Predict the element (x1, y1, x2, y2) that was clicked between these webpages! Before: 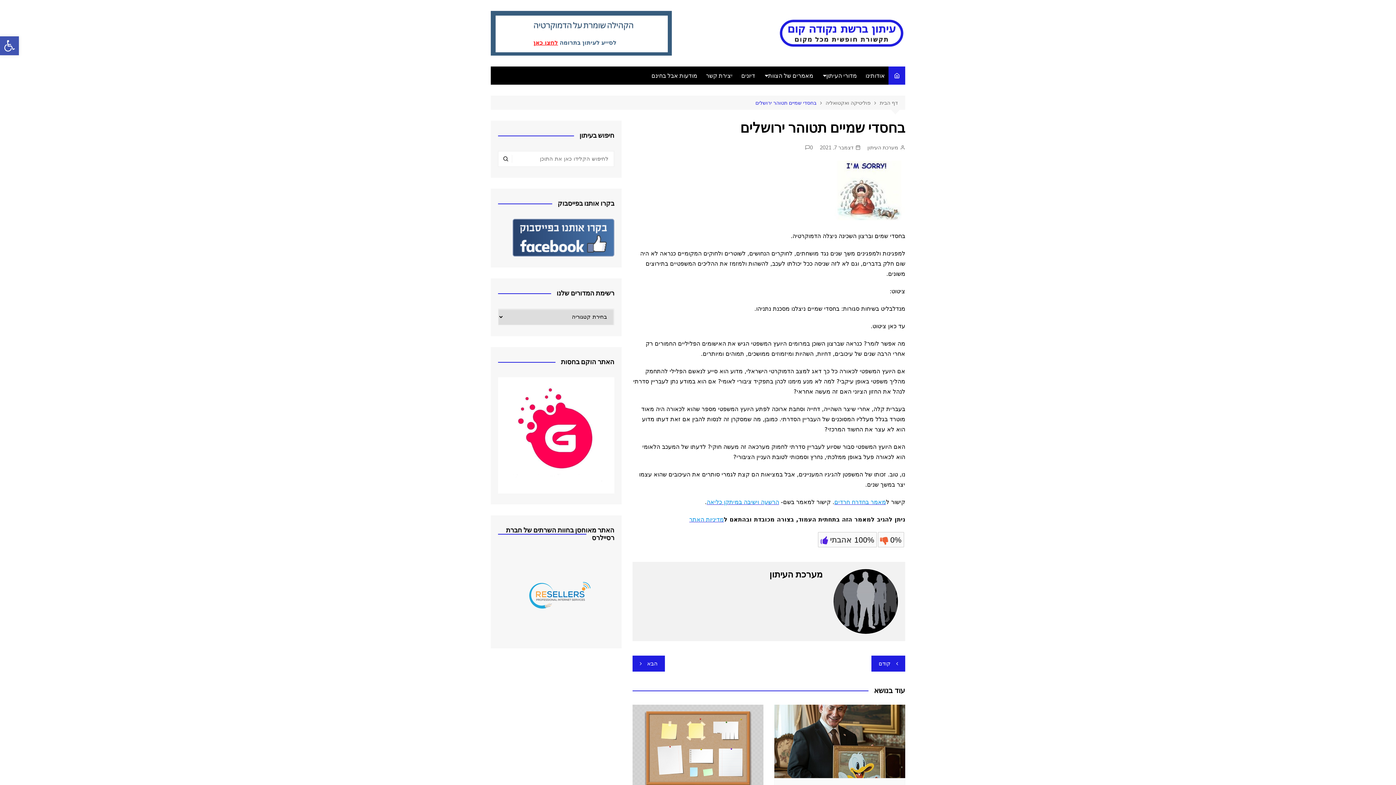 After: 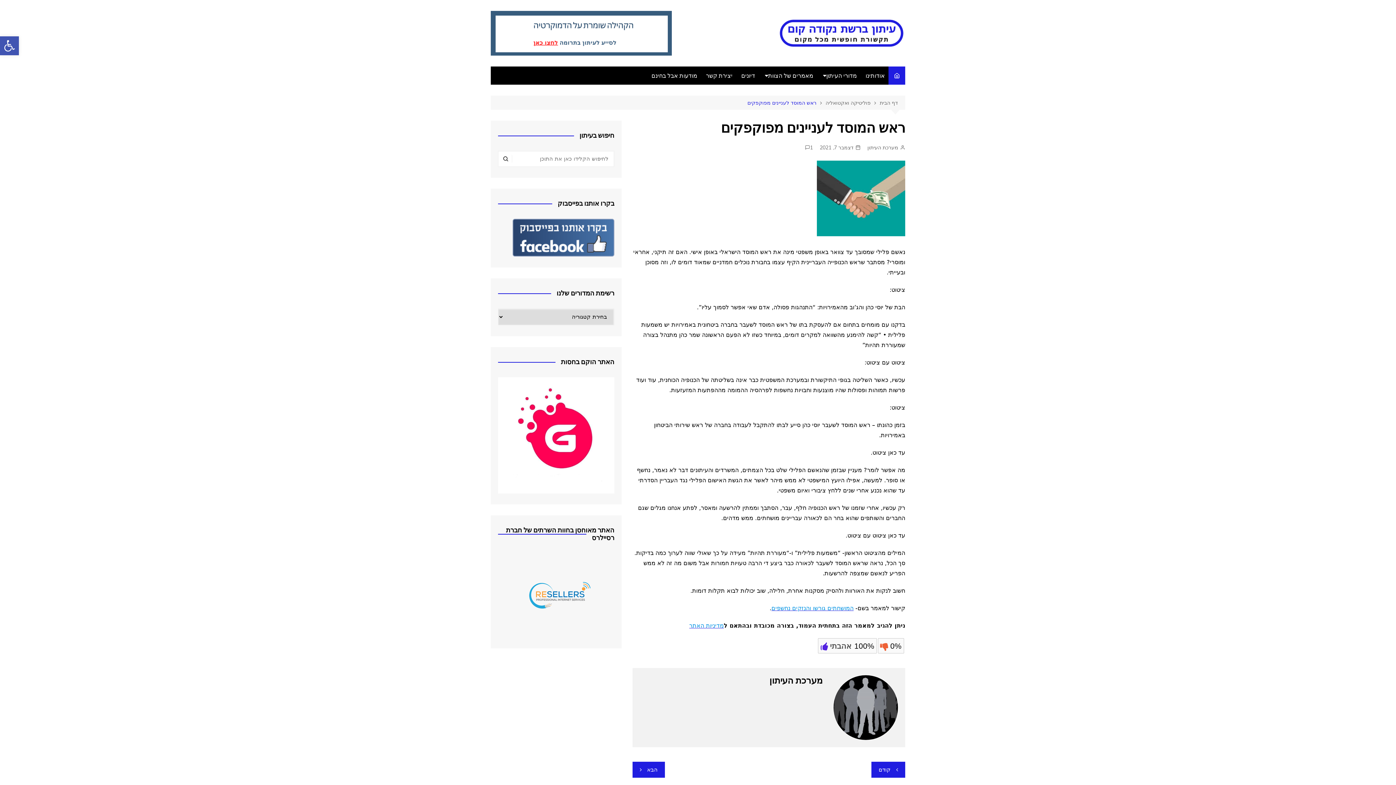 Action: bbox: (871, 655, 905, 671) label: קודם